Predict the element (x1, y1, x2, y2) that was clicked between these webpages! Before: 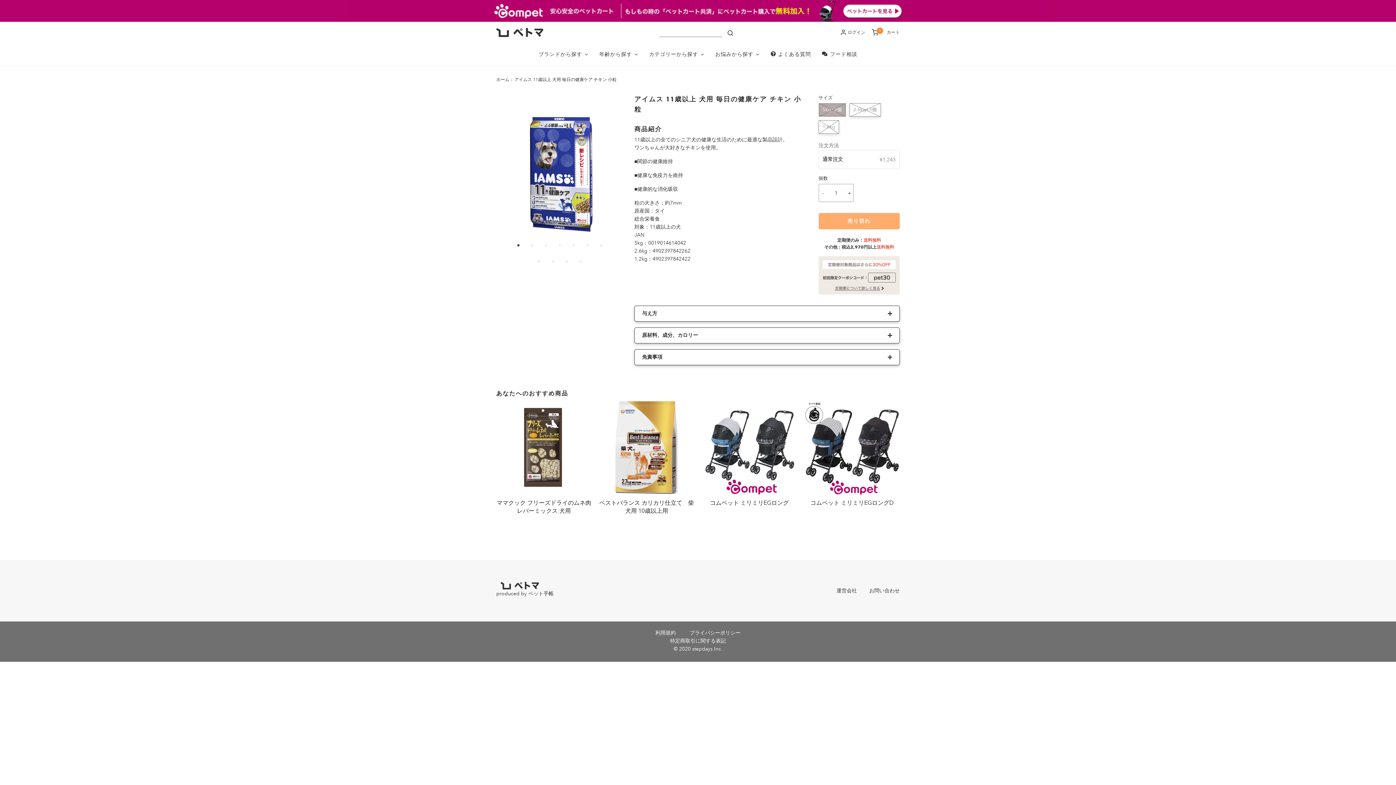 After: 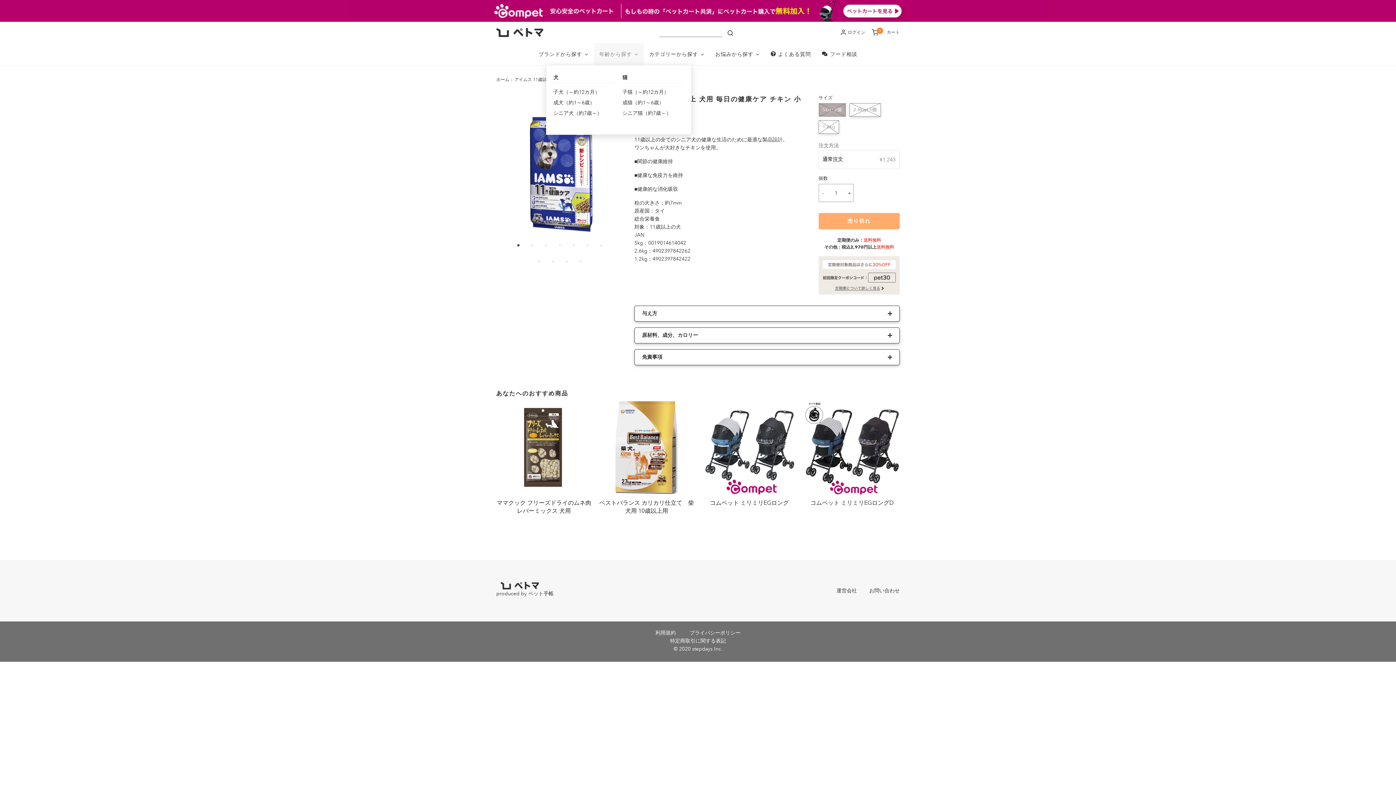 Action: bbox: (594, 43, 643, 65) label: 年齢から探す